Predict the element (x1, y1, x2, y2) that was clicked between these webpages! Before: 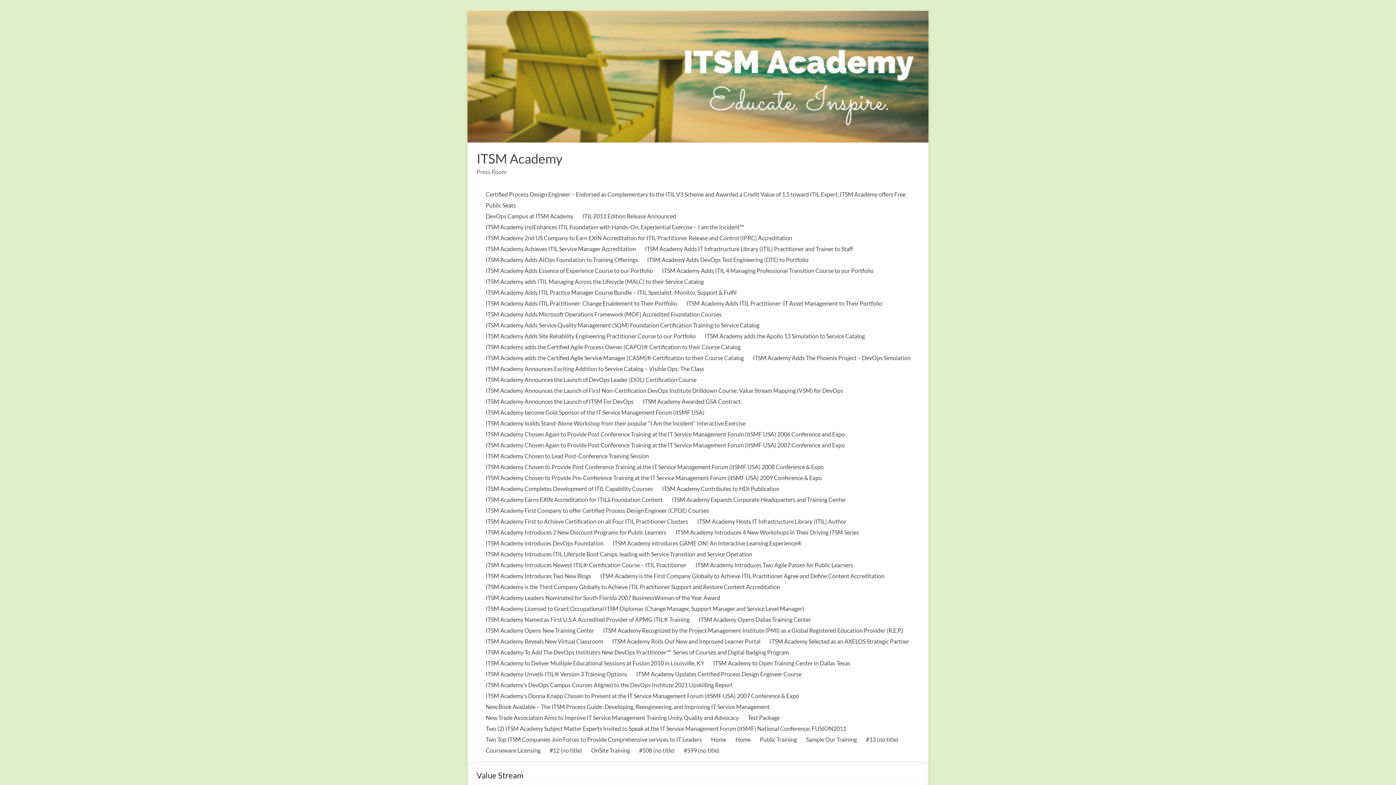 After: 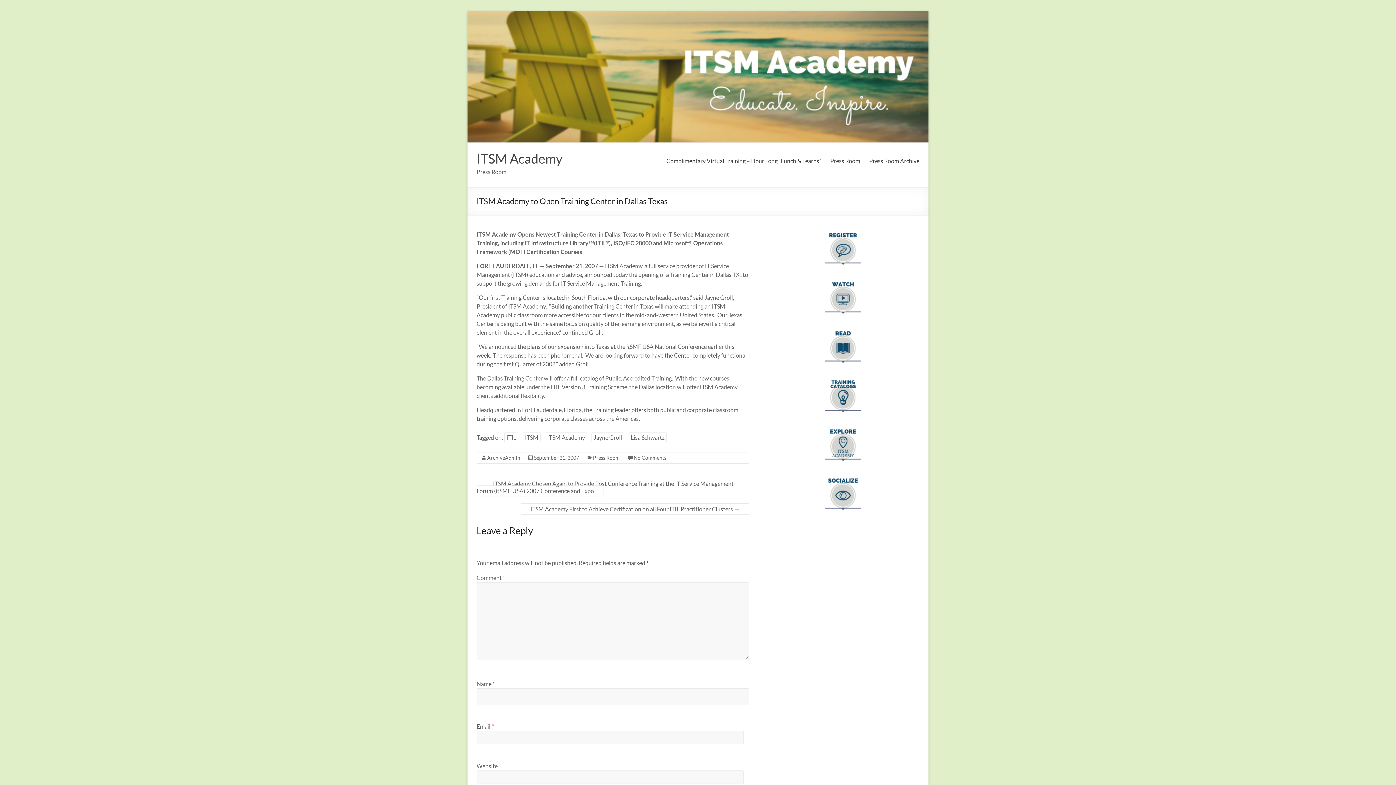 Action: bbox: (713, 658, 850, 669) label: ITSM Academy to Open Training Center in Dallas Texas